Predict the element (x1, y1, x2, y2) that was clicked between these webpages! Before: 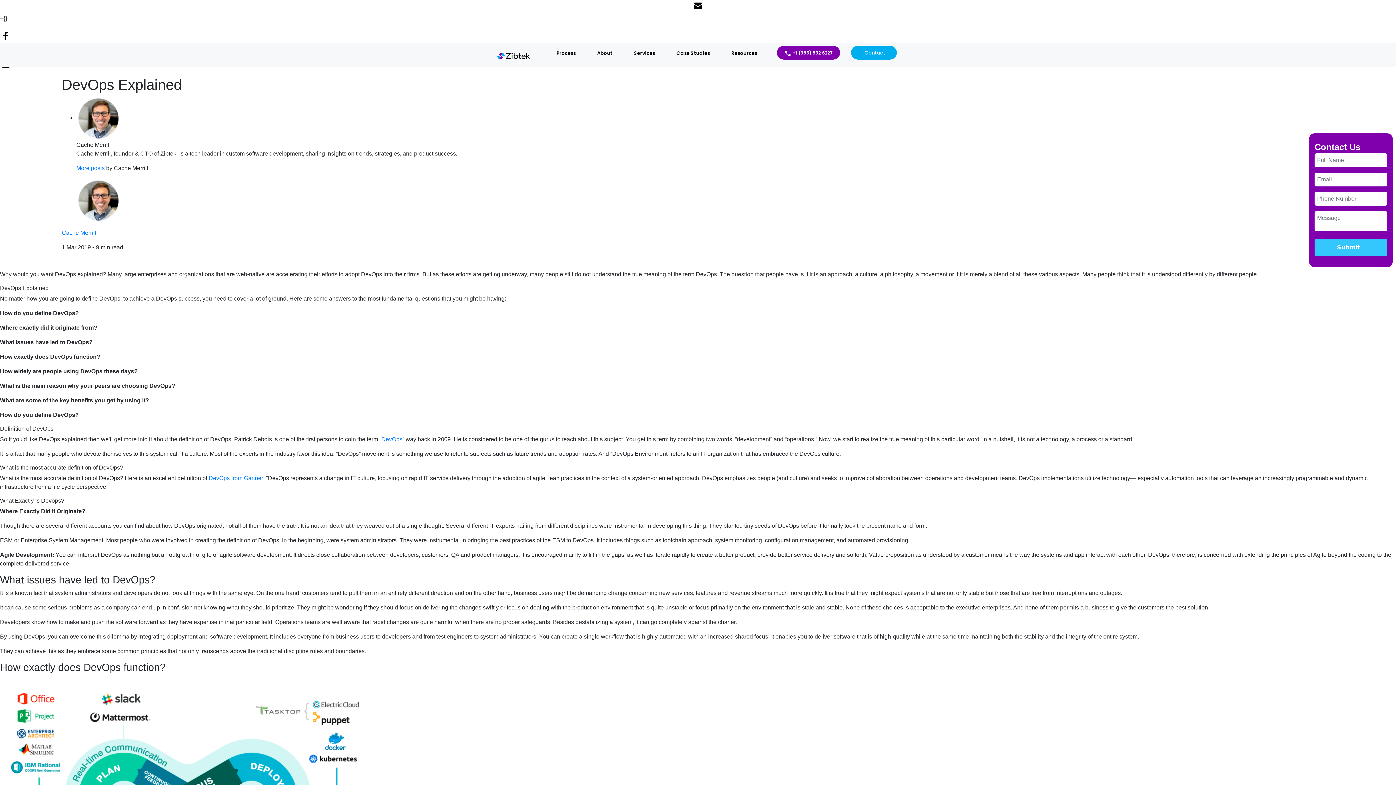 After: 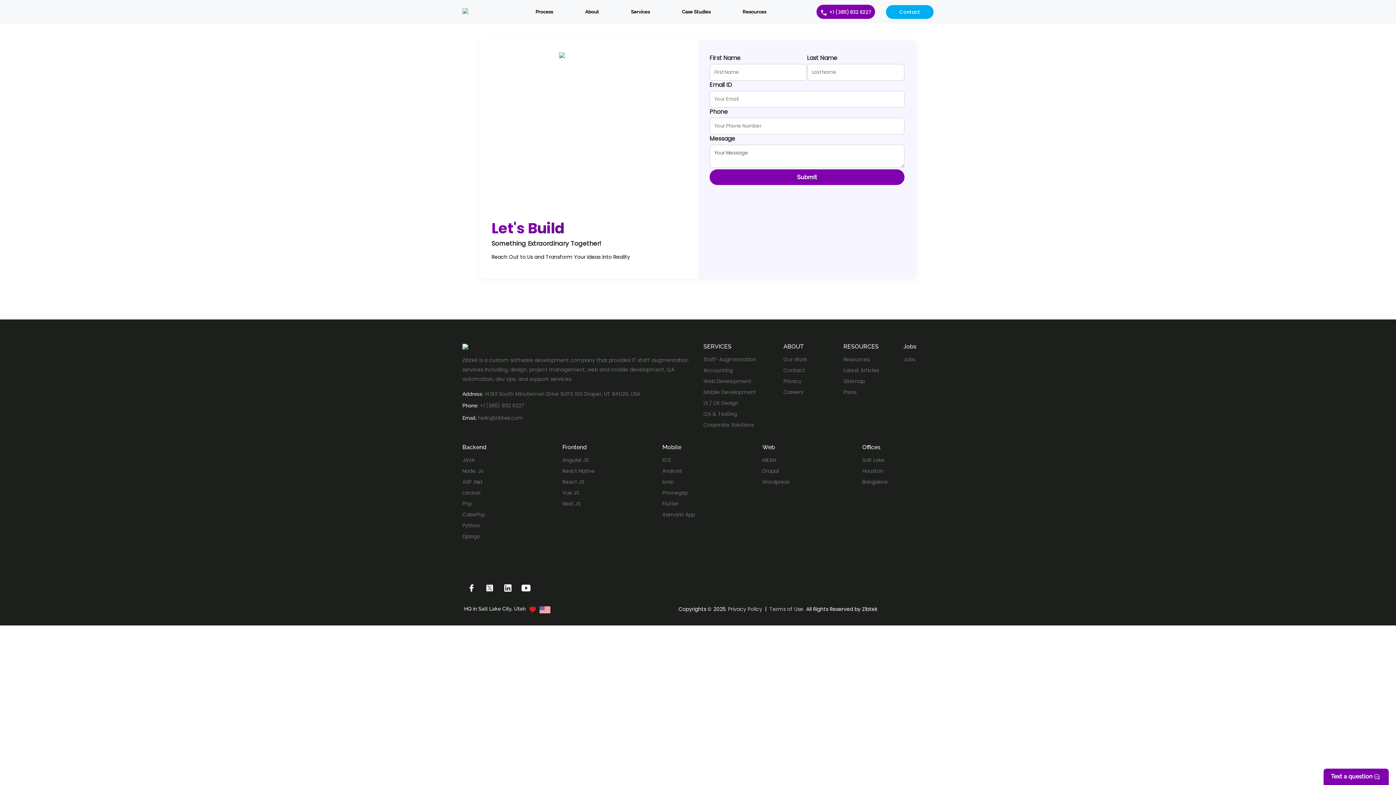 Action: bbox: (851, 45, 897, 59) label: Contact